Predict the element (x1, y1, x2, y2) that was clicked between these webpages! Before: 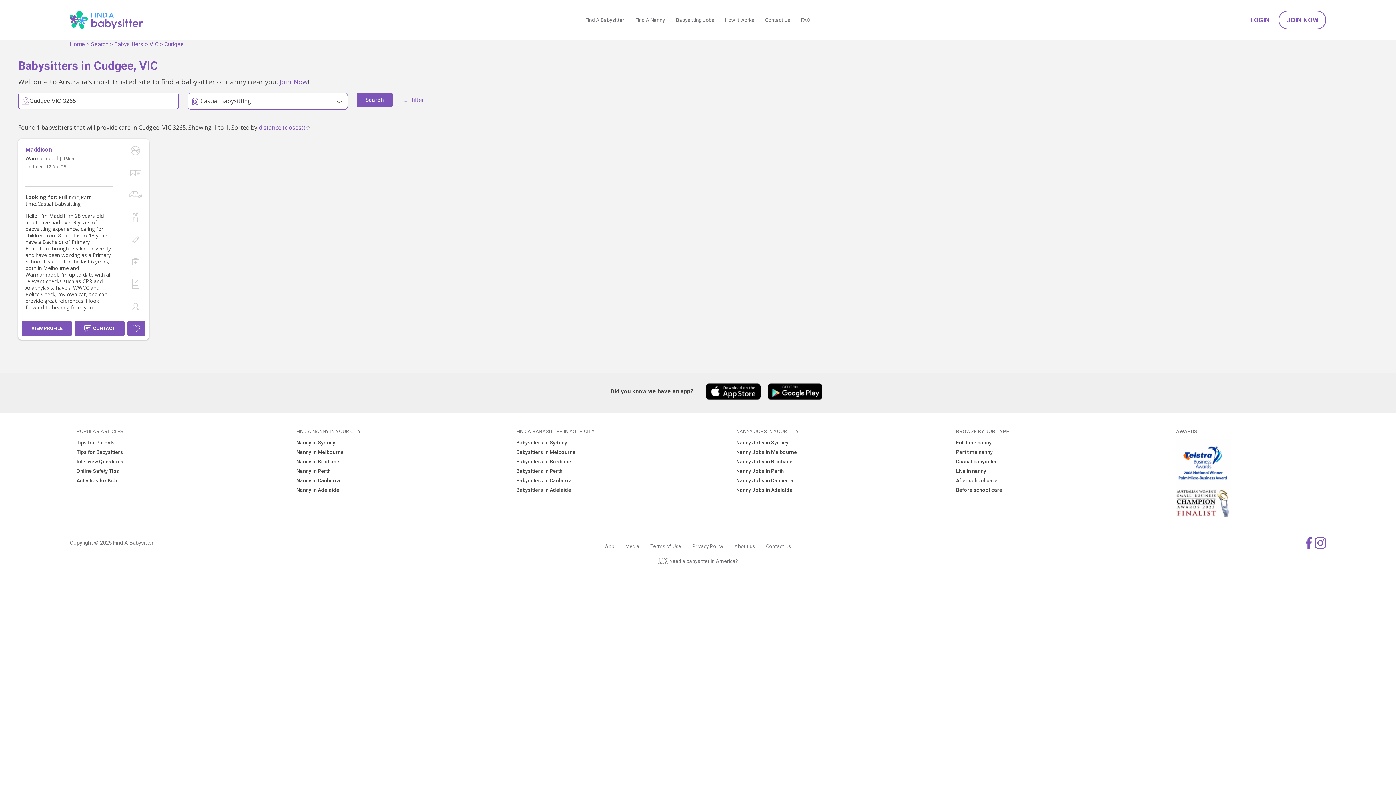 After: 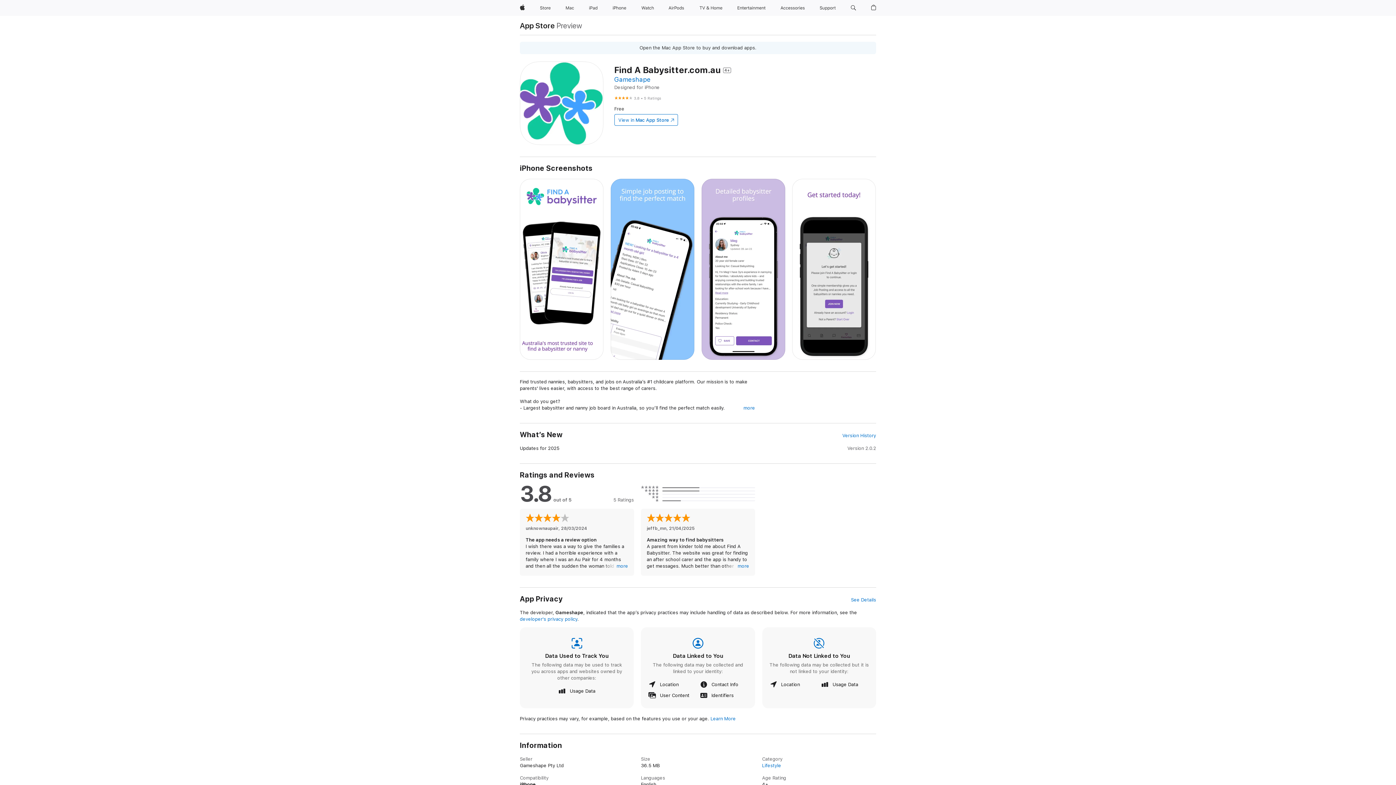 Action: bbox: (706, 383, 760, 400)